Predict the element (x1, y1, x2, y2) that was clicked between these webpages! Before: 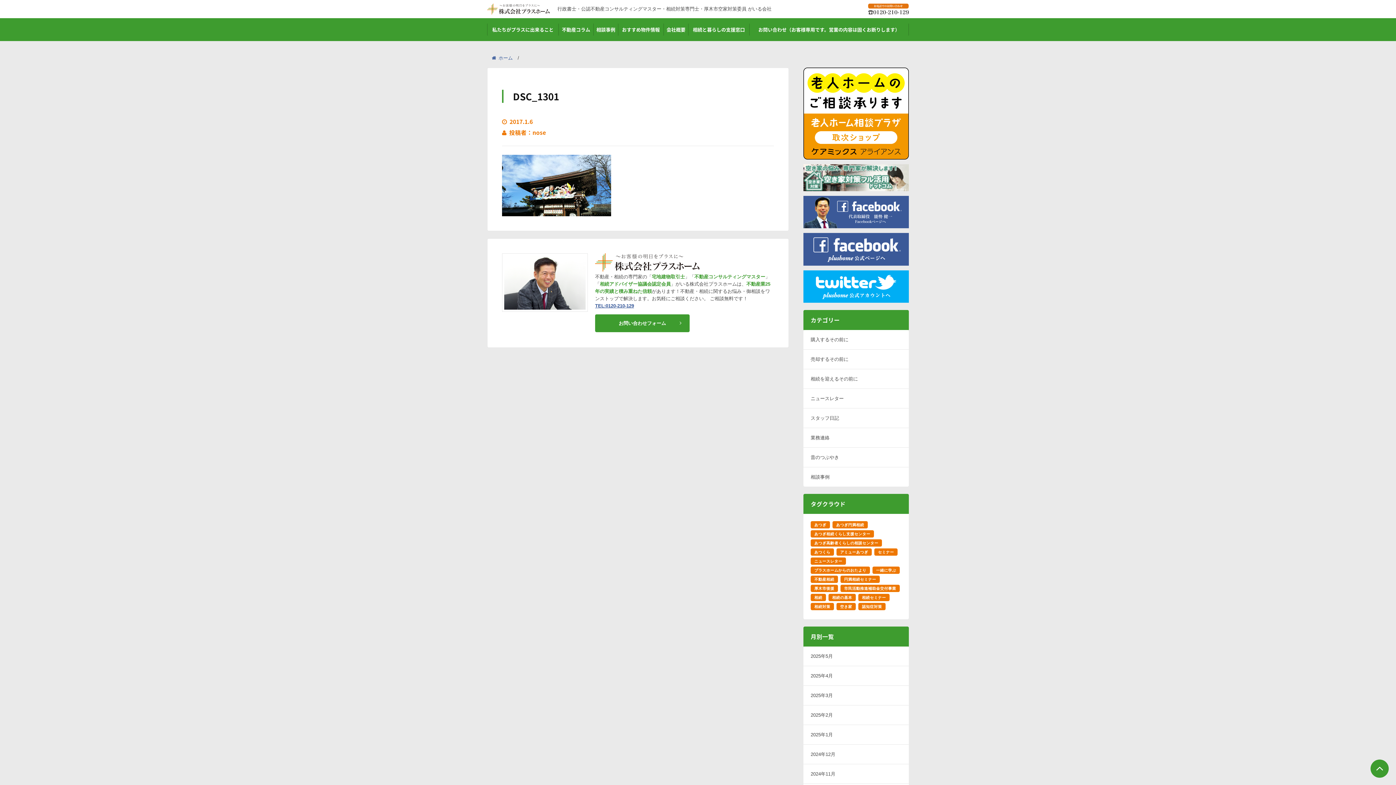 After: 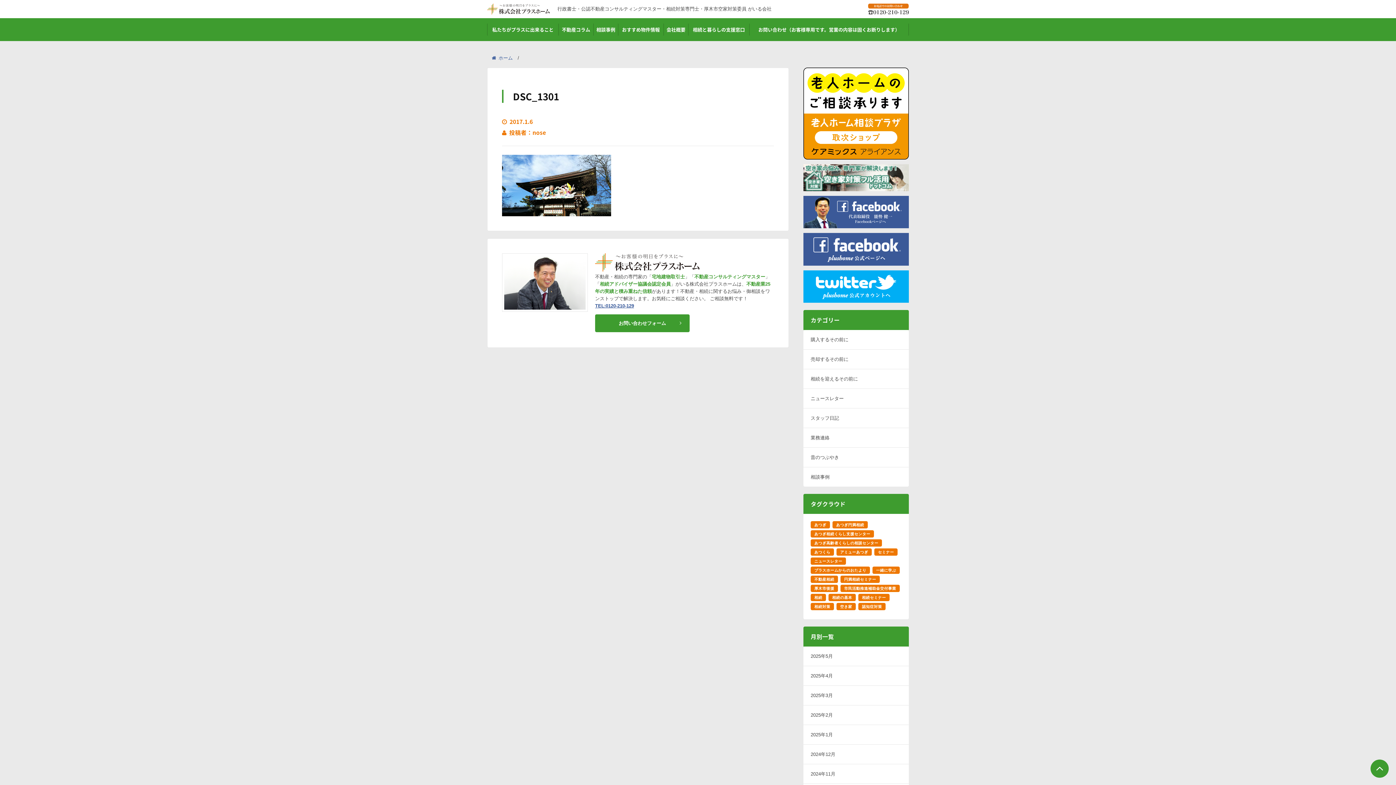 Action: bbox: (803, 260, 909, 266)